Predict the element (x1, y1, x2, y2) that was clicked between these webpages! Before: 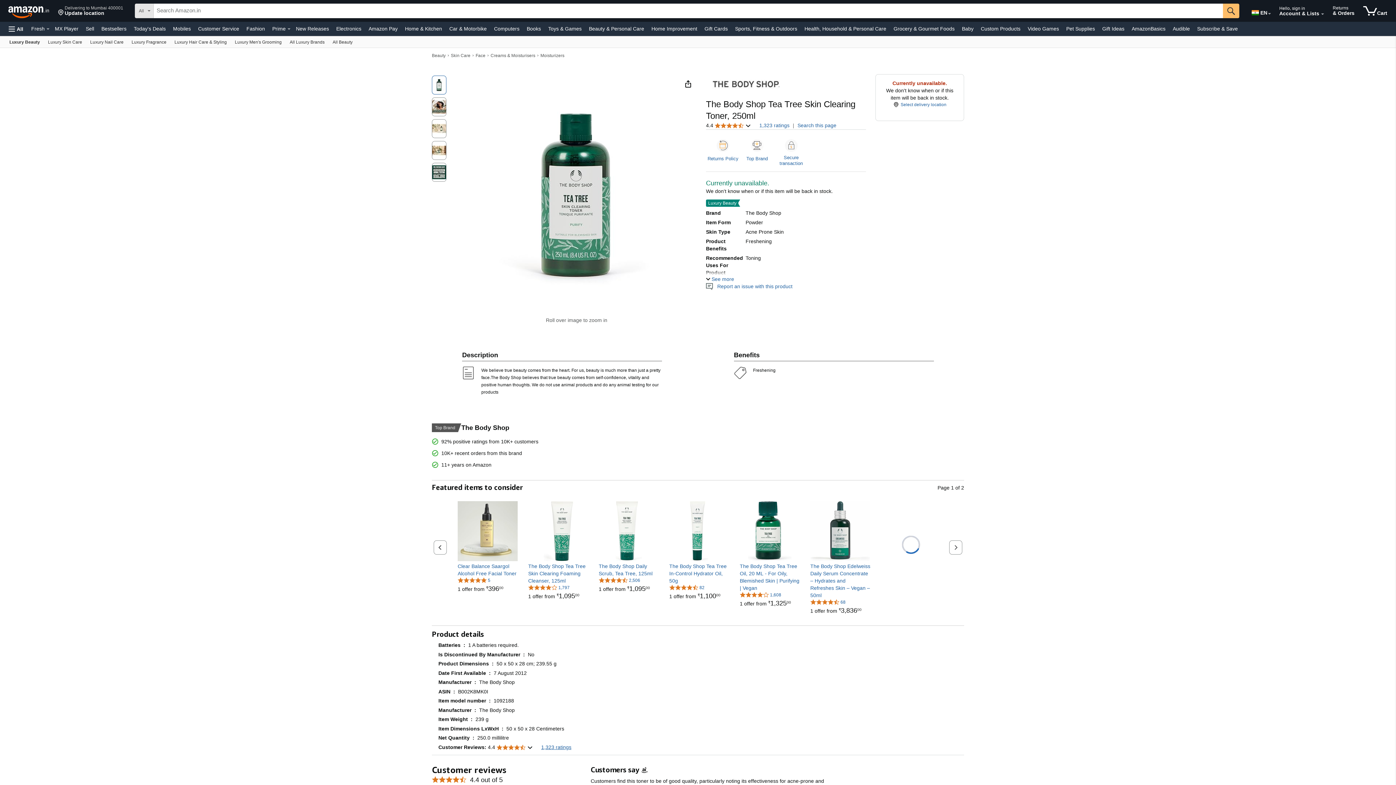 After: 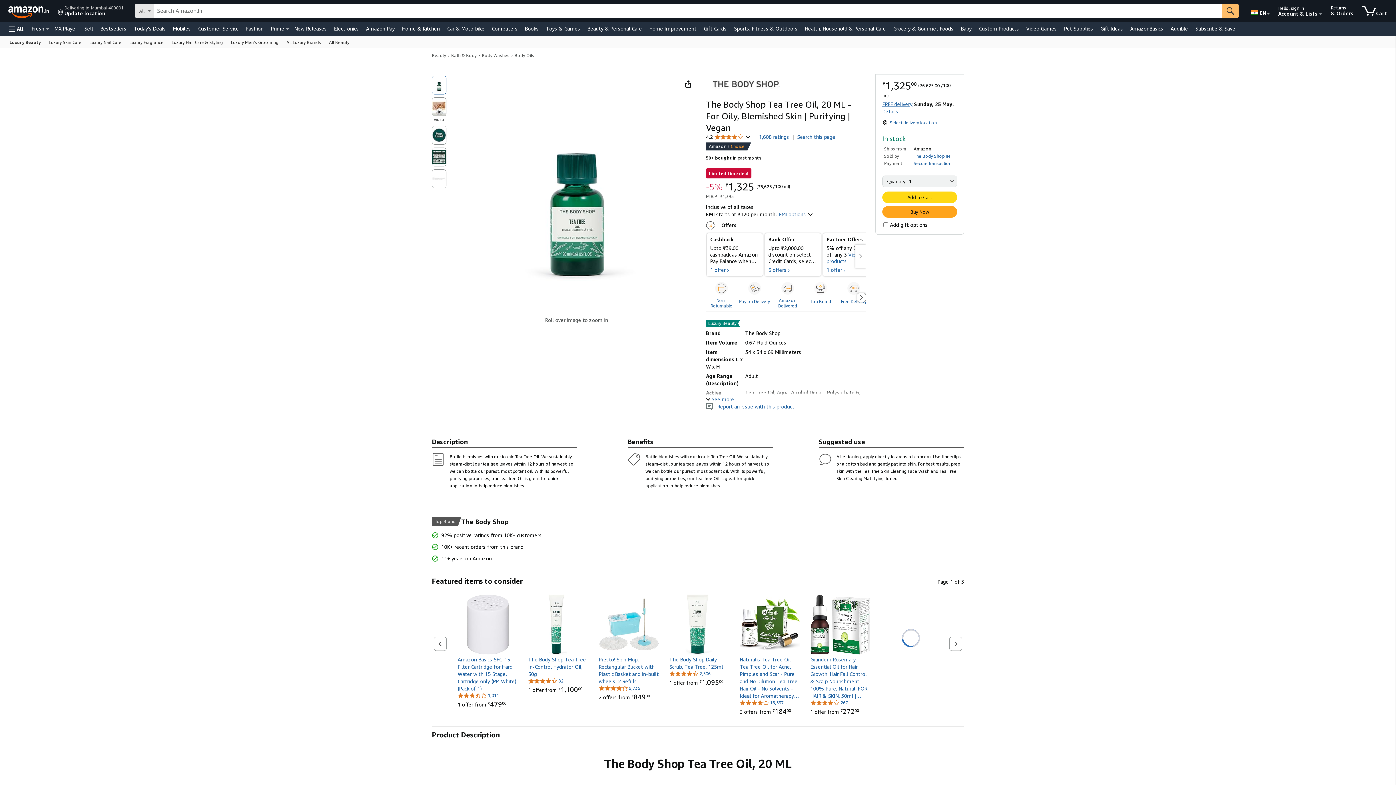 Action: bbox: (740, 562, 800, 592) label: The Body Shop Tea Tree Oil, 20 ML - For Oily, Blemished Skin | Purifying | Vegan